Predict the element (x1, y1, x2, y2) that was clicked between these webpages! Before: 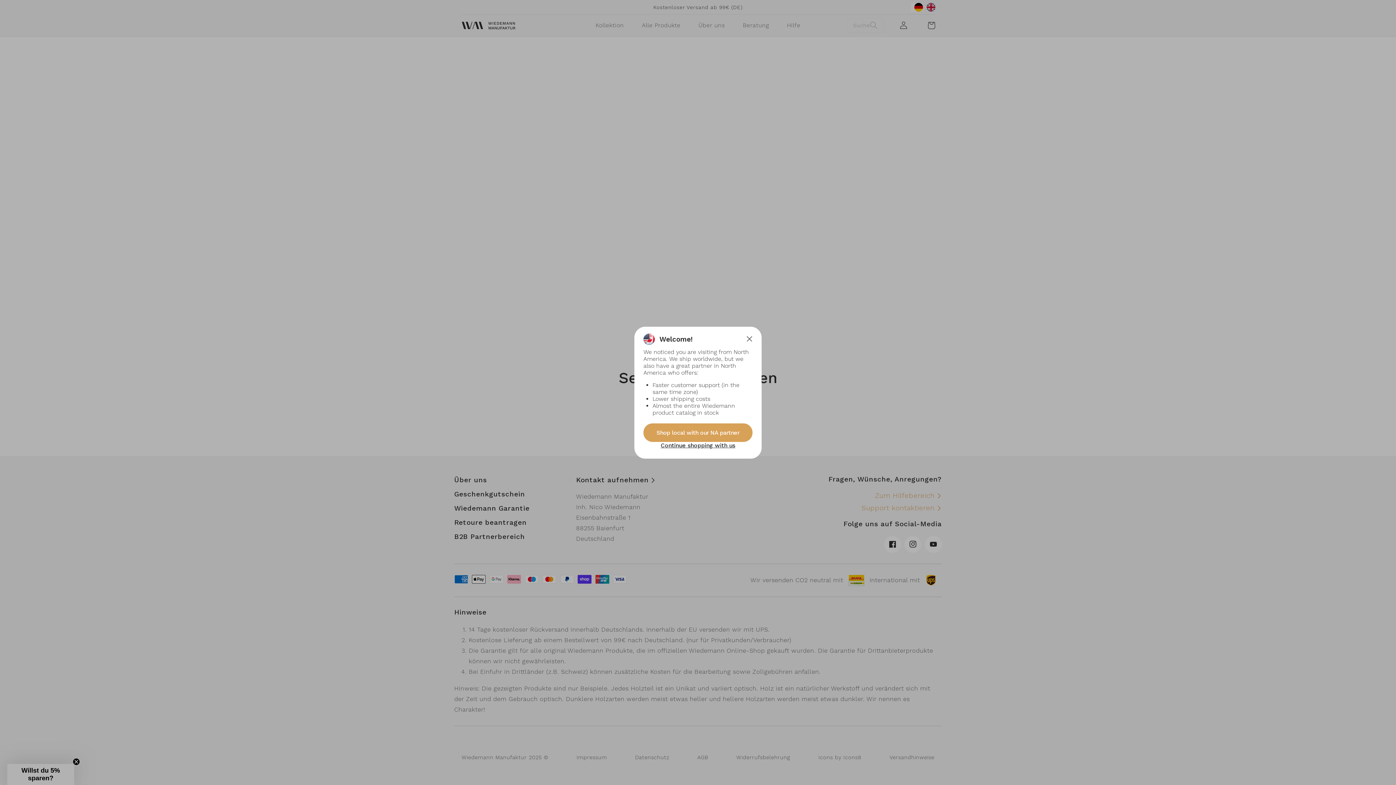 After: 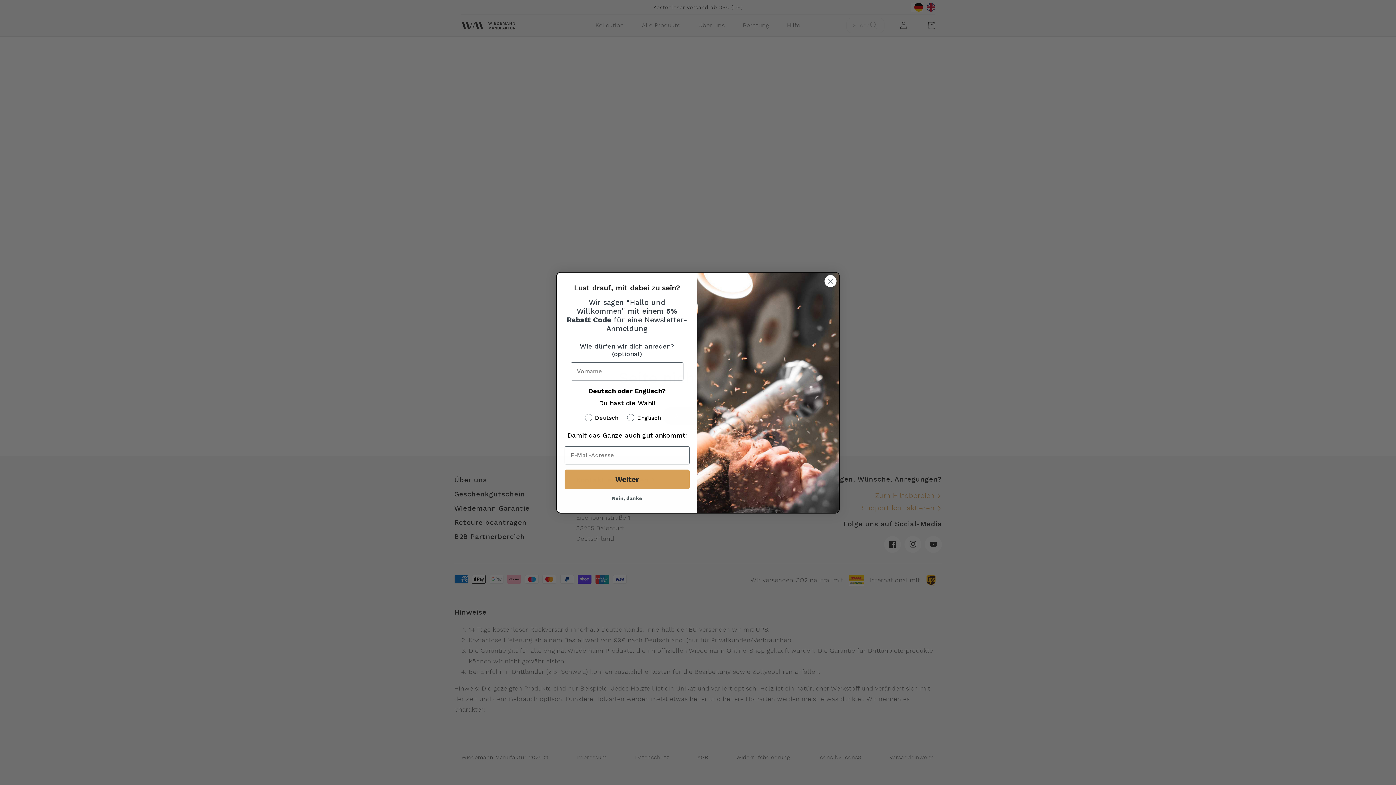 Action: bbox: (643, 423, 752, 442) label: Shop local with our NA partner